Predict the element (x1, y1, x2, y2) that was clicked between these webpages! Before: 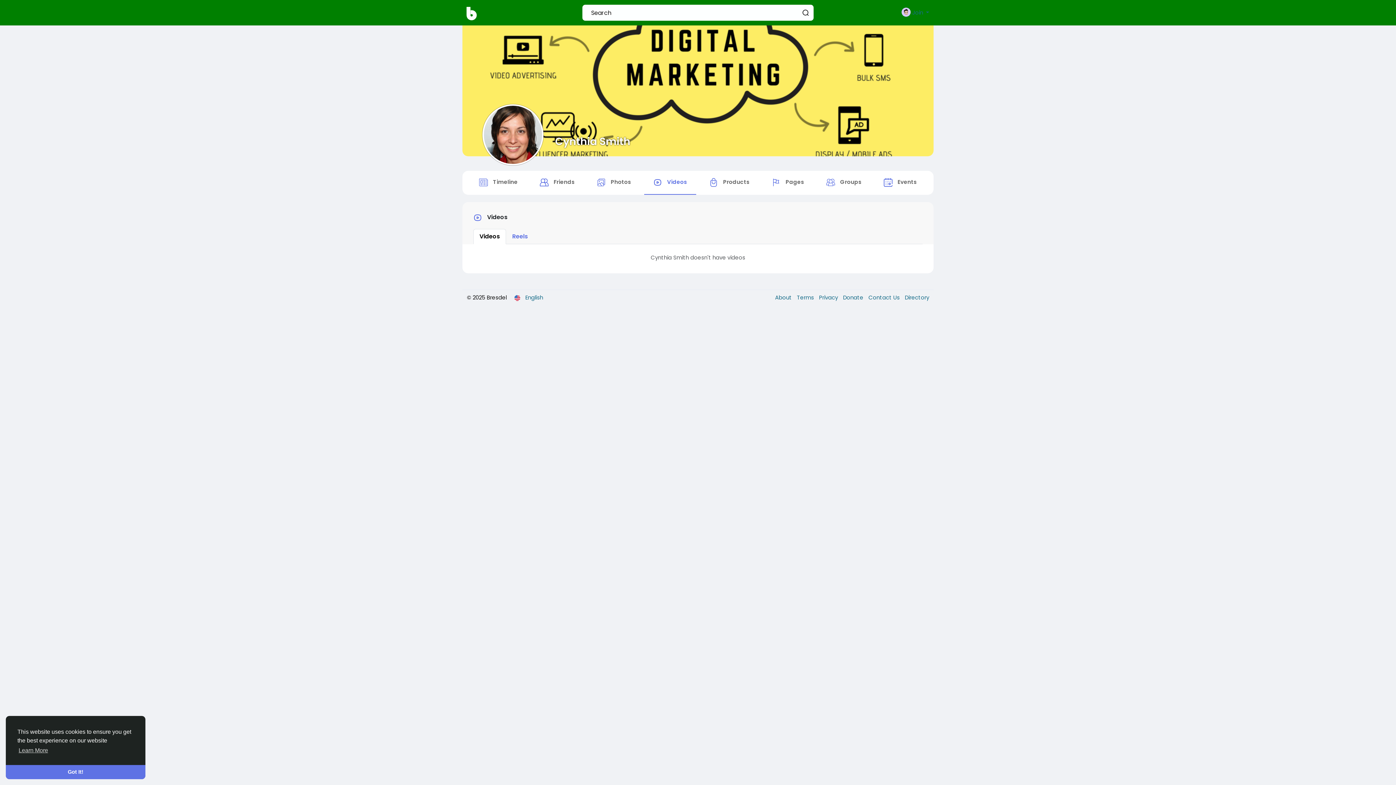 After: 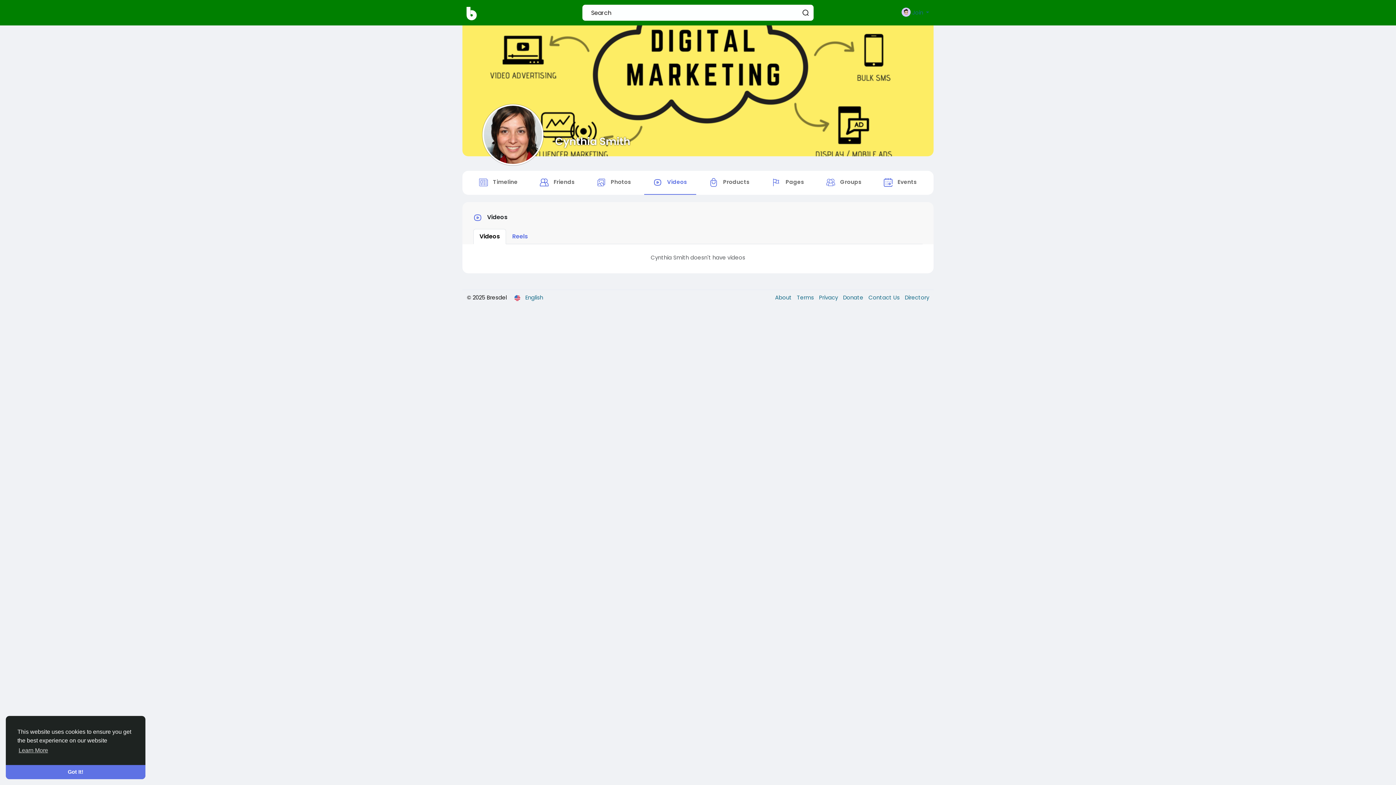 Action: label: Videos bbox: (473, 229, 506, 244)